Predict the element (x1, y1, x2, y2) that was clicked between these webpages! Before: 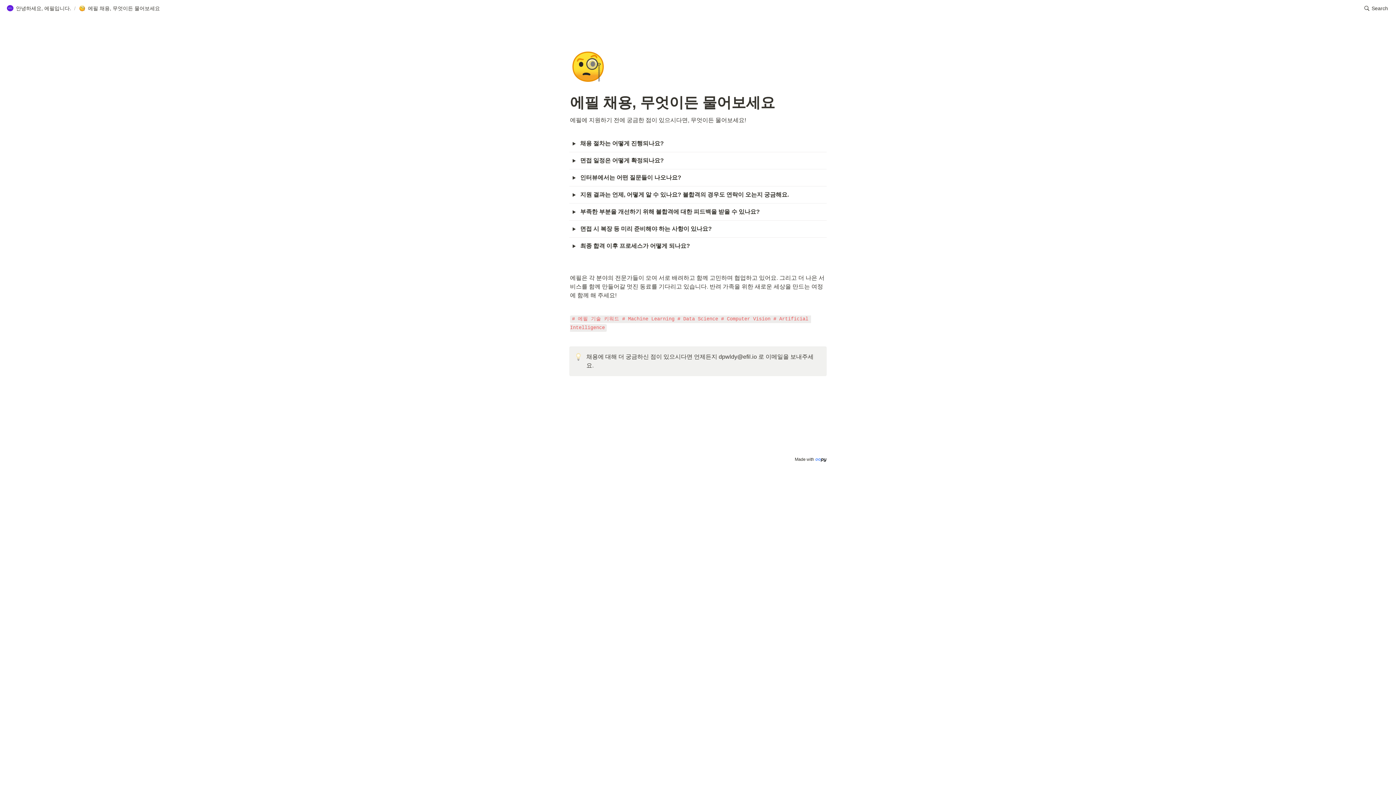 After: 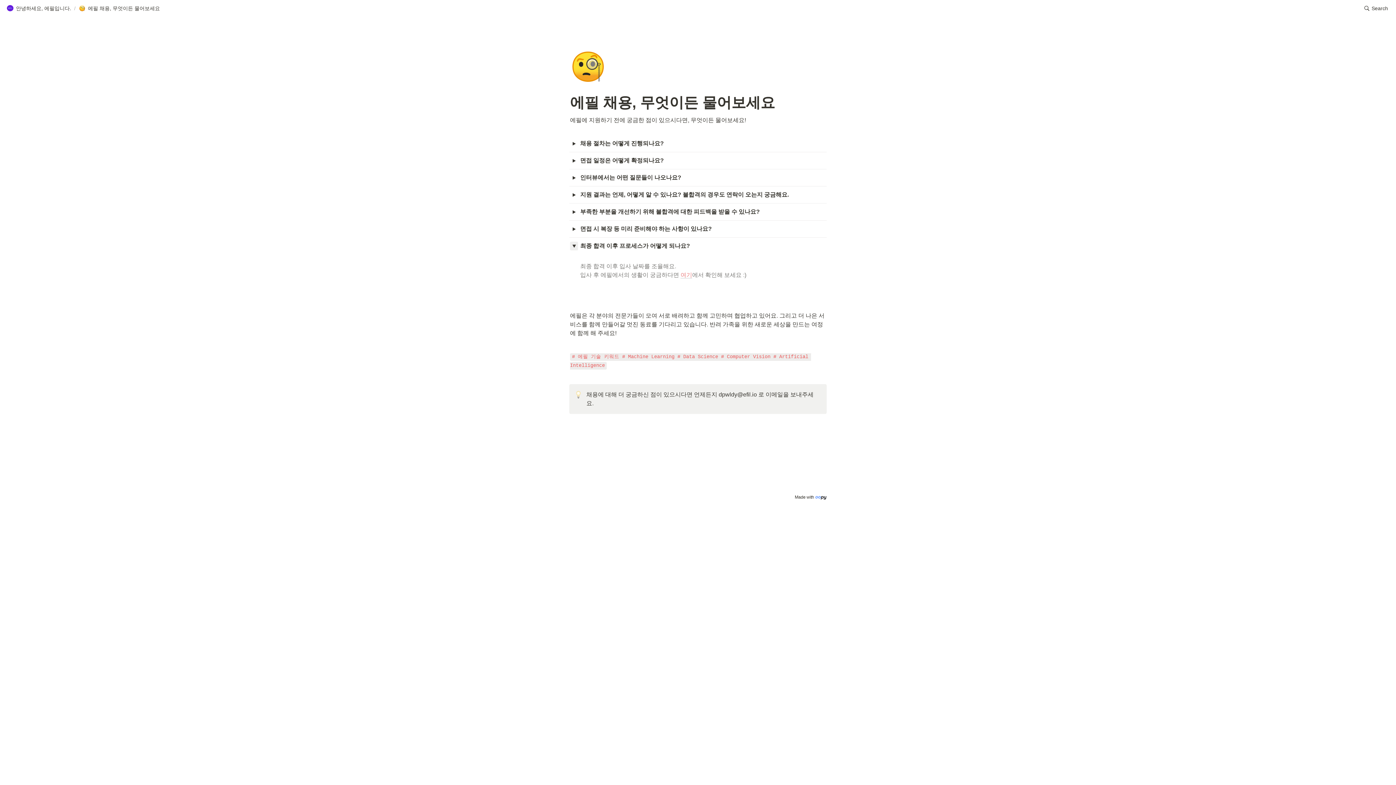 Action: bbox: (570, 241, 578, 250) label: unfold